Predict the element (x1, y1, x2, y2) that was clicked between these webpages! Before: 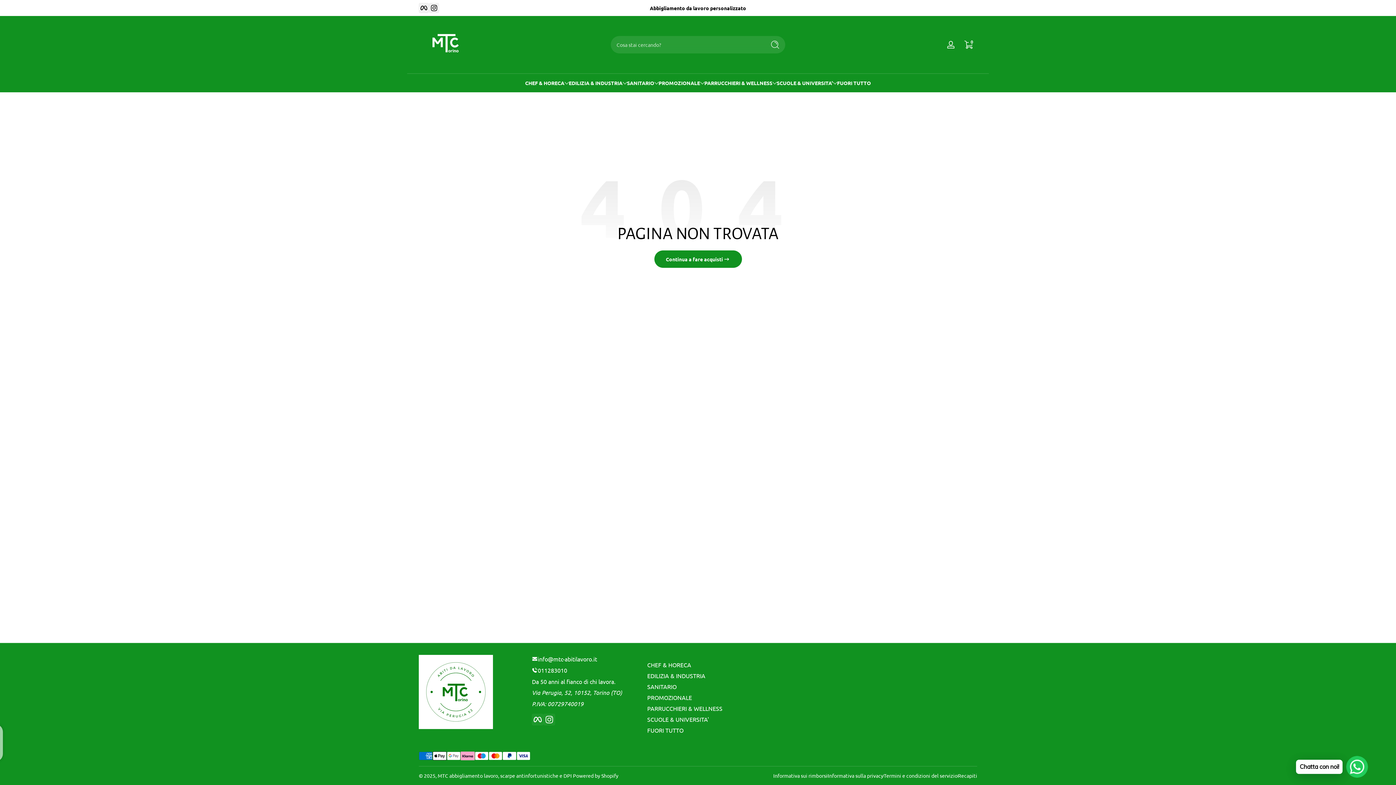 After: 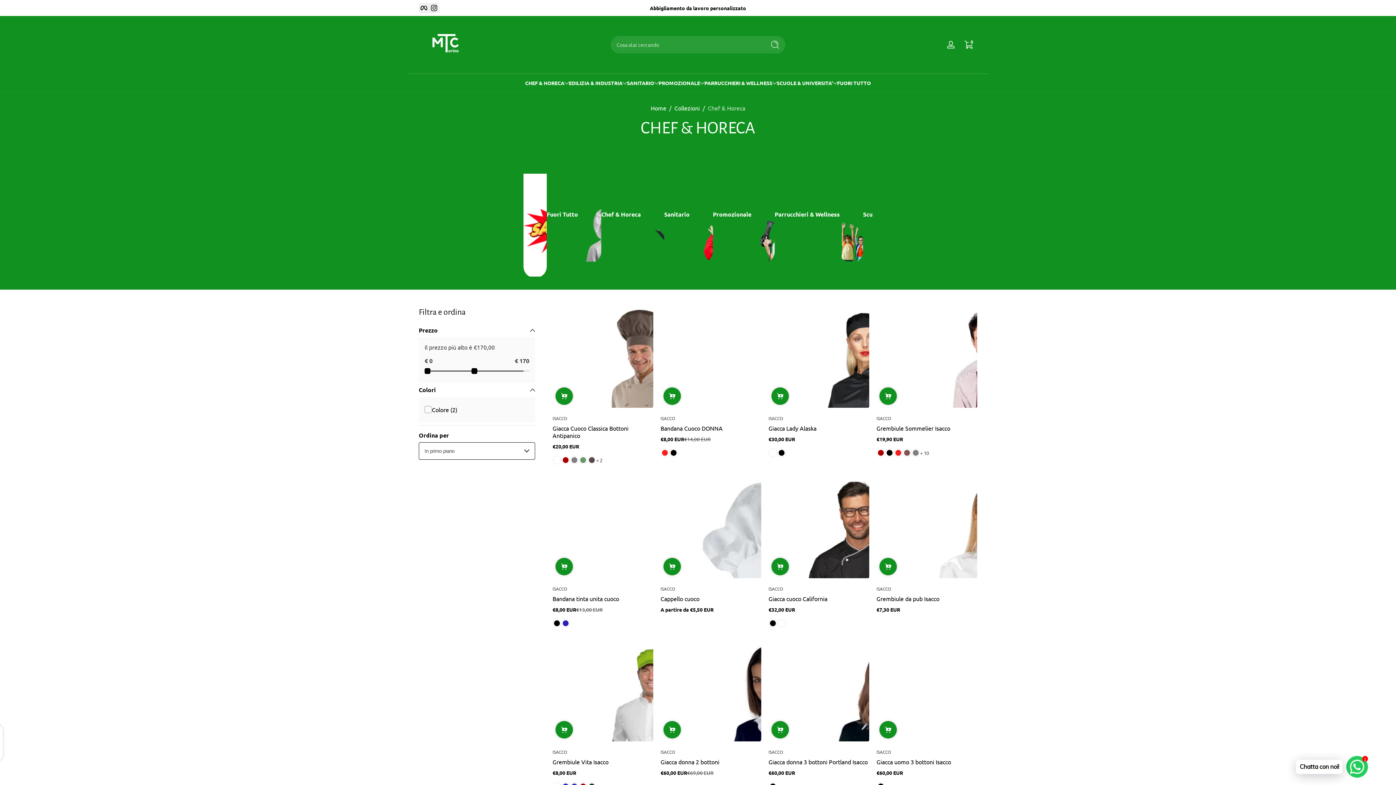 Action: label: CHEF & HORECA bbox: (525, 79, 564, 86)